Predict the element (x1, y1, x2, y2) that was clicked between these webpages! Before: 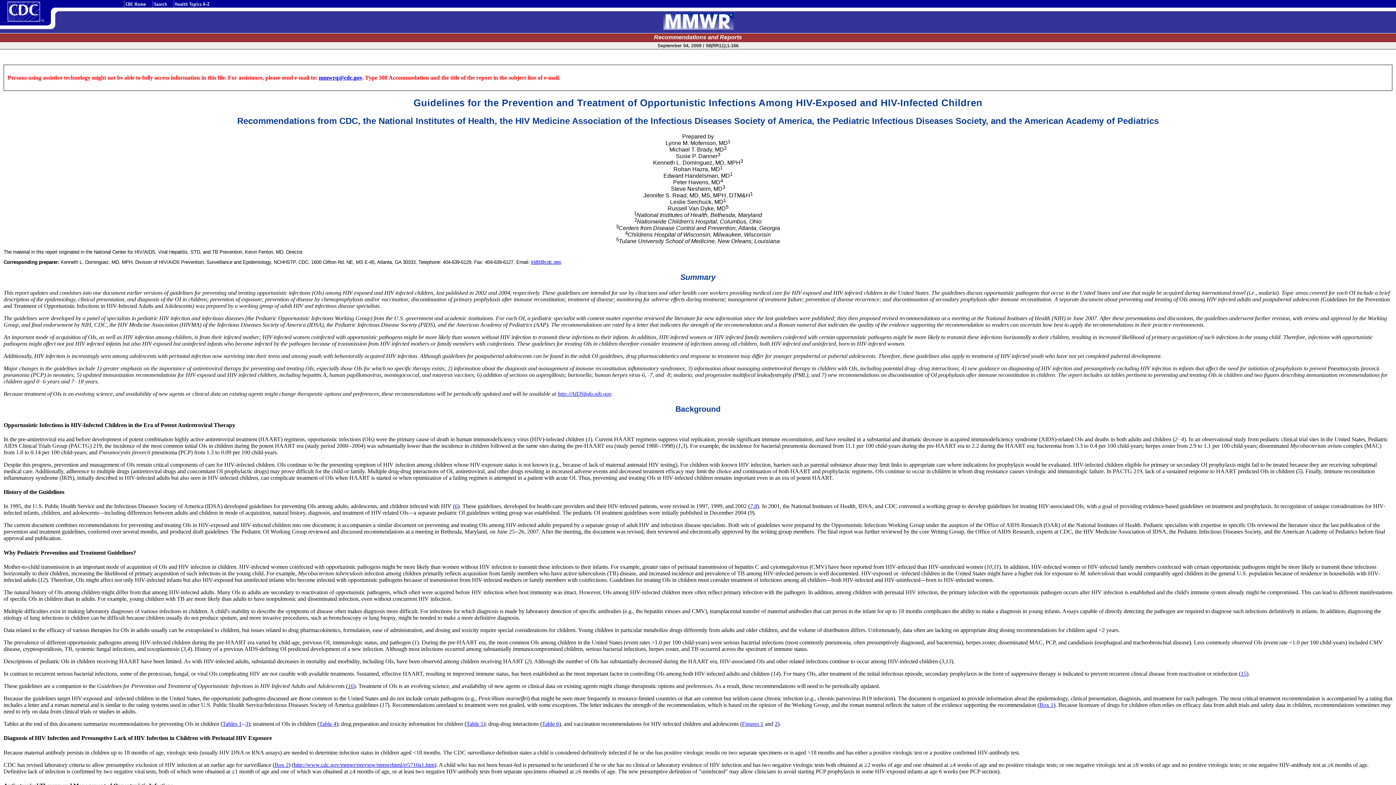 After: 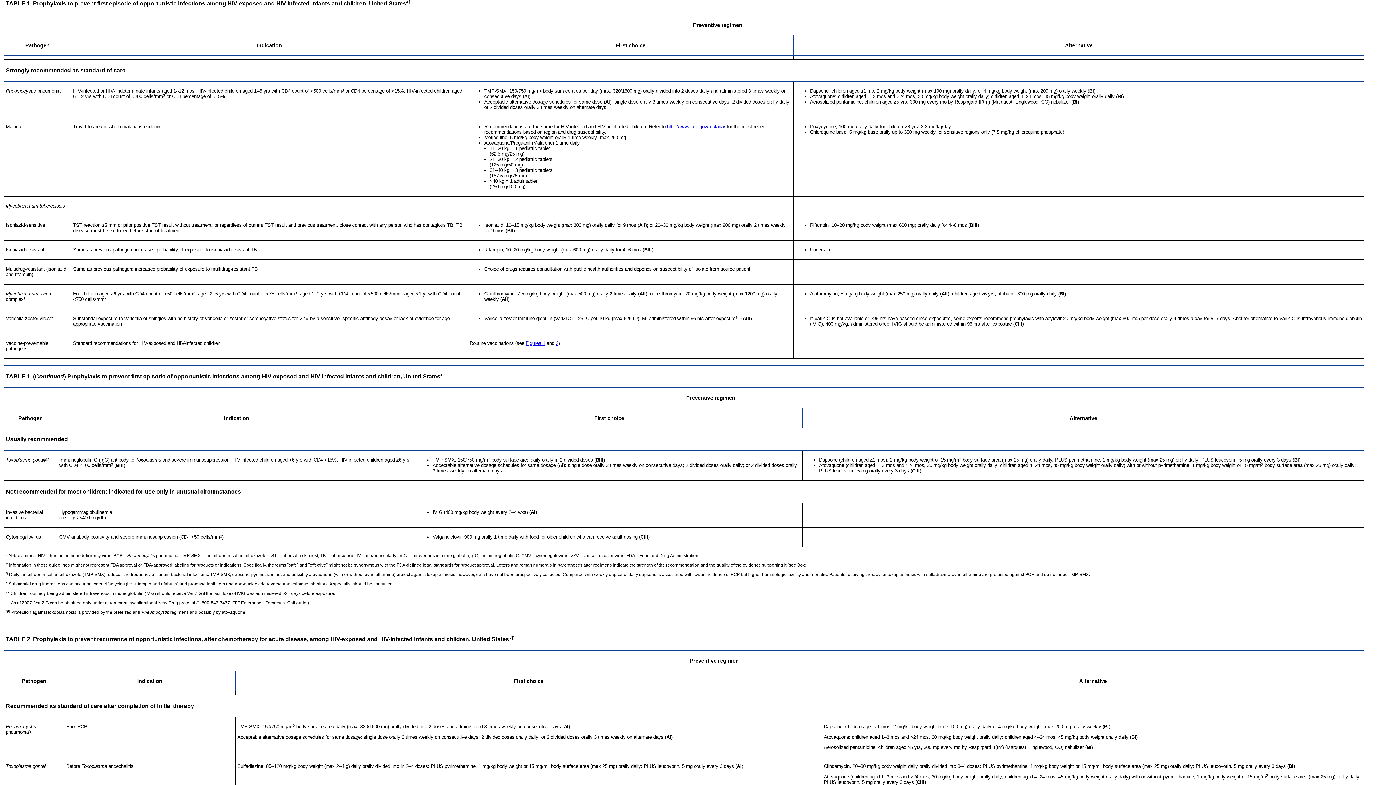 Action: label: Tables 1 bbox: (222, 721, 241, 727)